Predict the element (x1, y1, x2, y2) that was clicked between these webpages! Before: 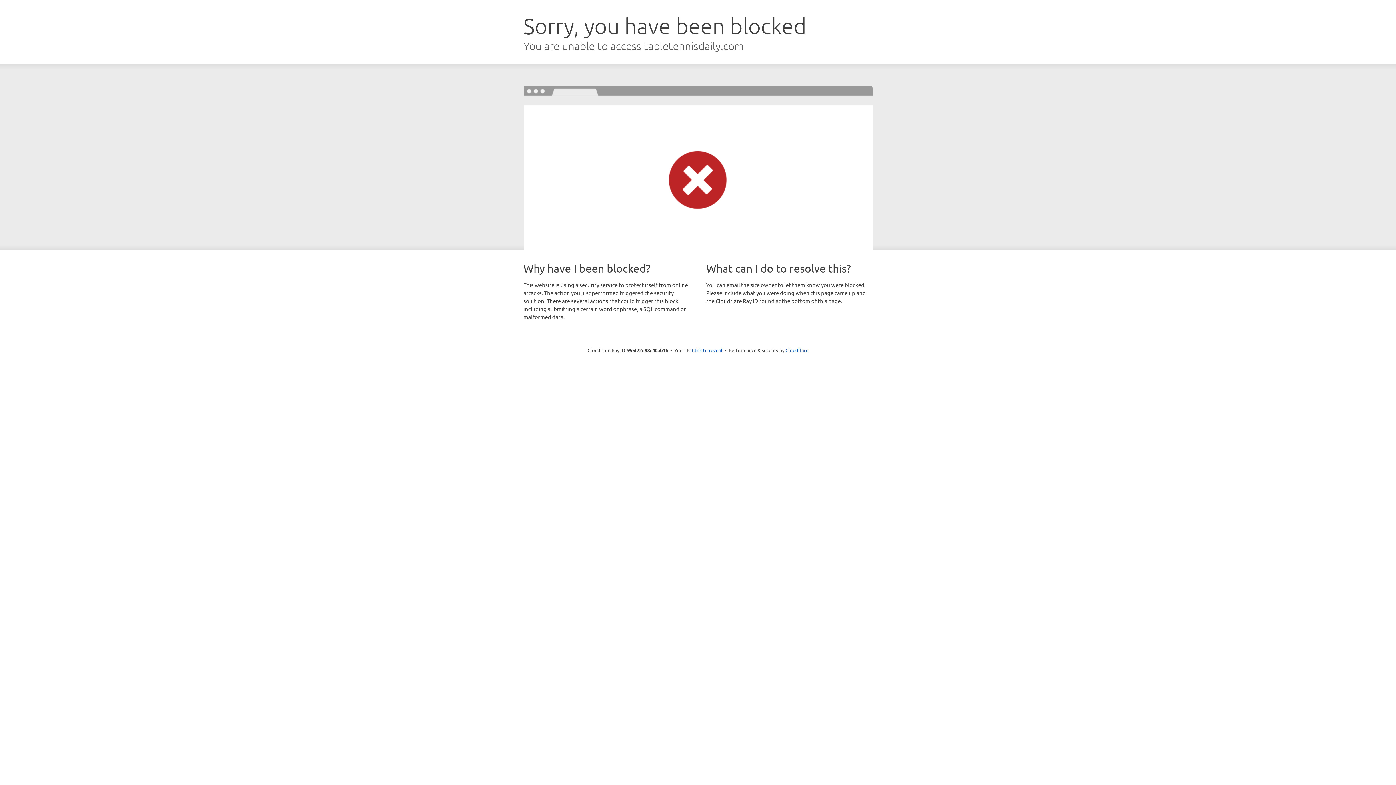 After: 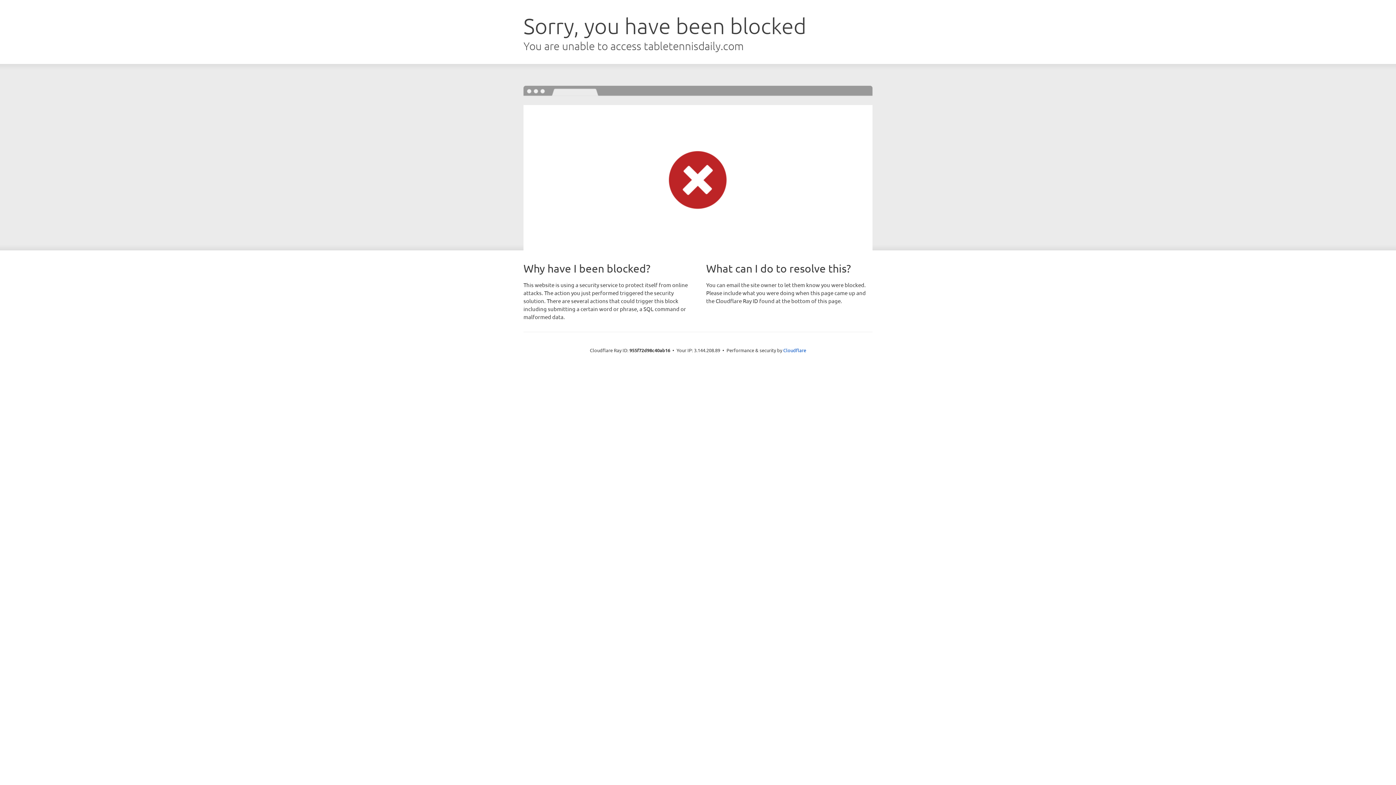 Action: bbox: (692, 346, 722, 353) label: Click to reveal